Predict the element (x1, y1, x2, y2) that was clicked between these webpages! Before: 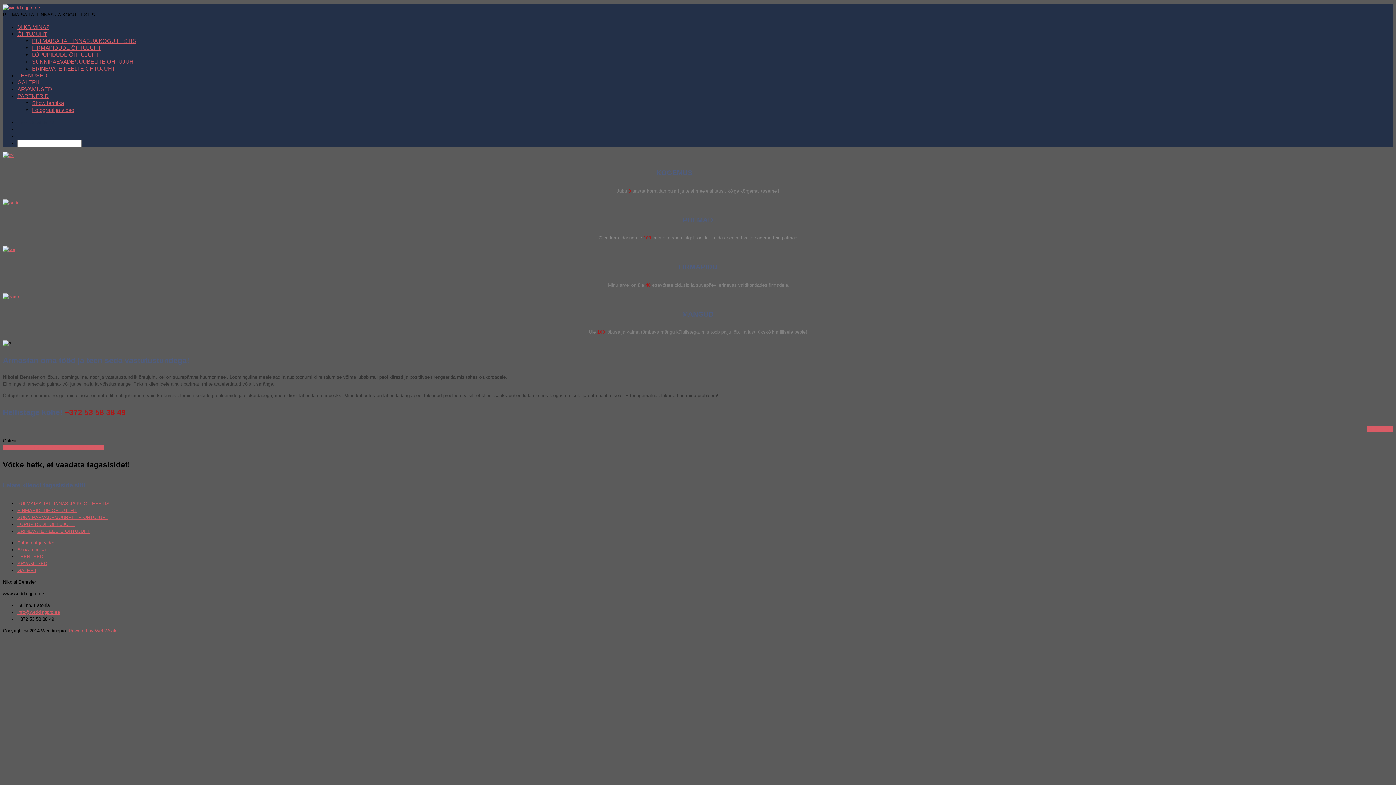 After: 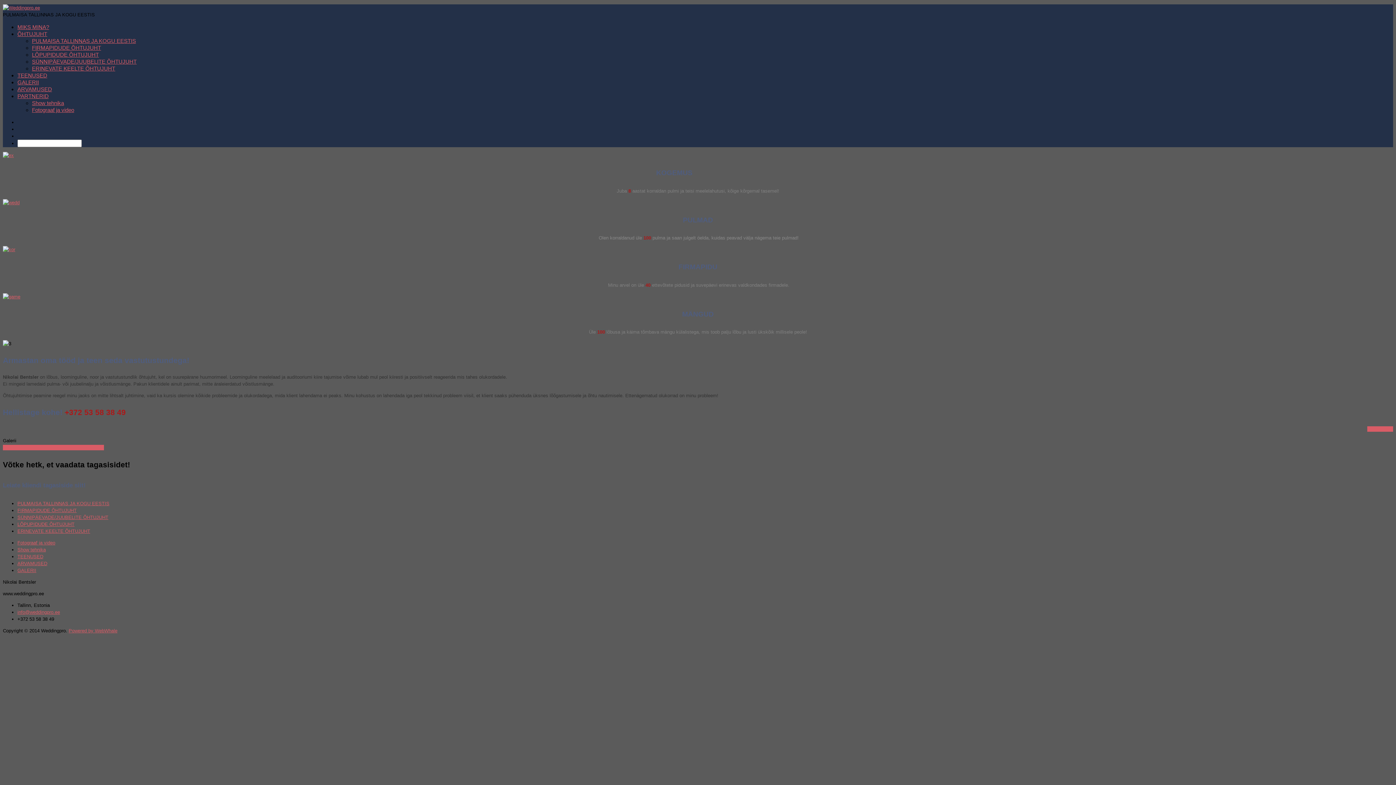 Action: label: Powered by WebWhale bbox: (68, 628, 117, 633)